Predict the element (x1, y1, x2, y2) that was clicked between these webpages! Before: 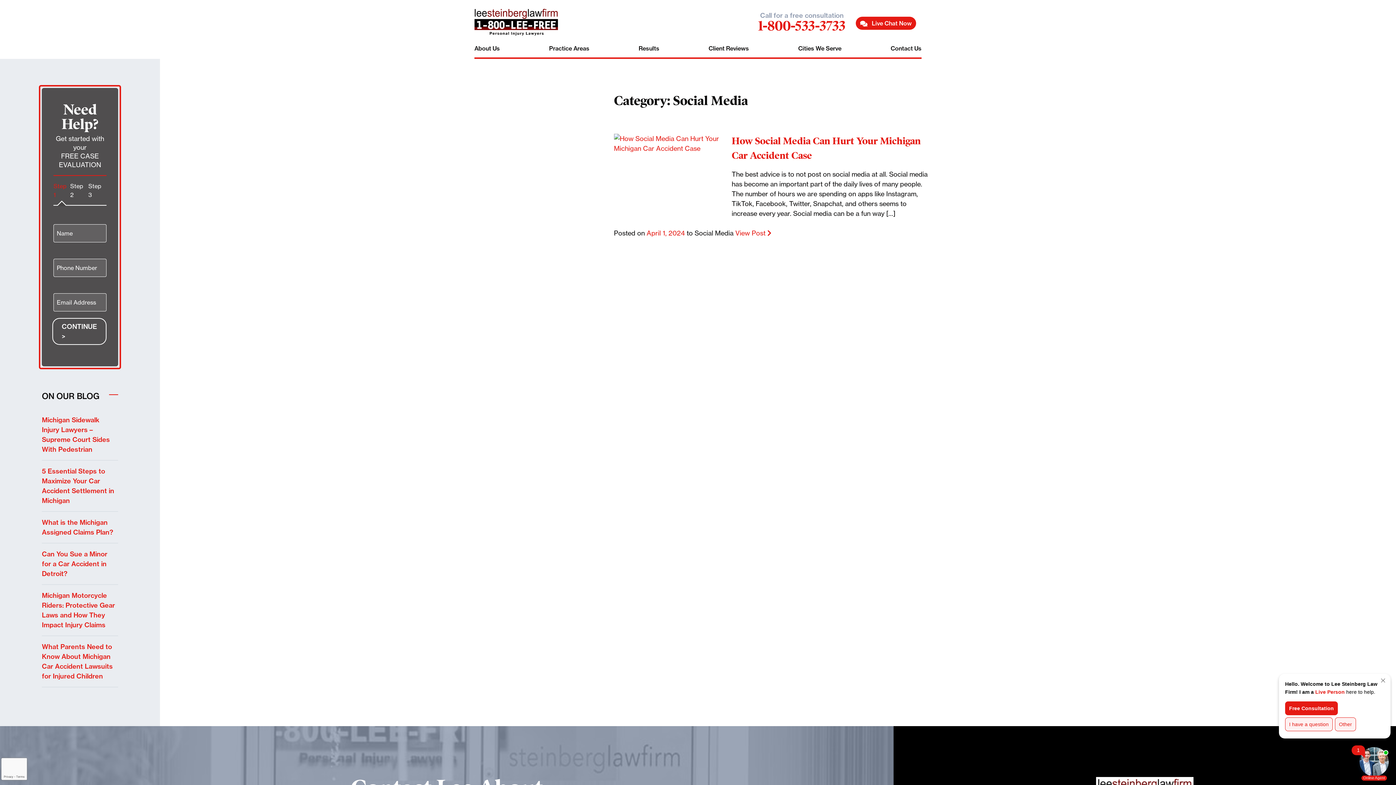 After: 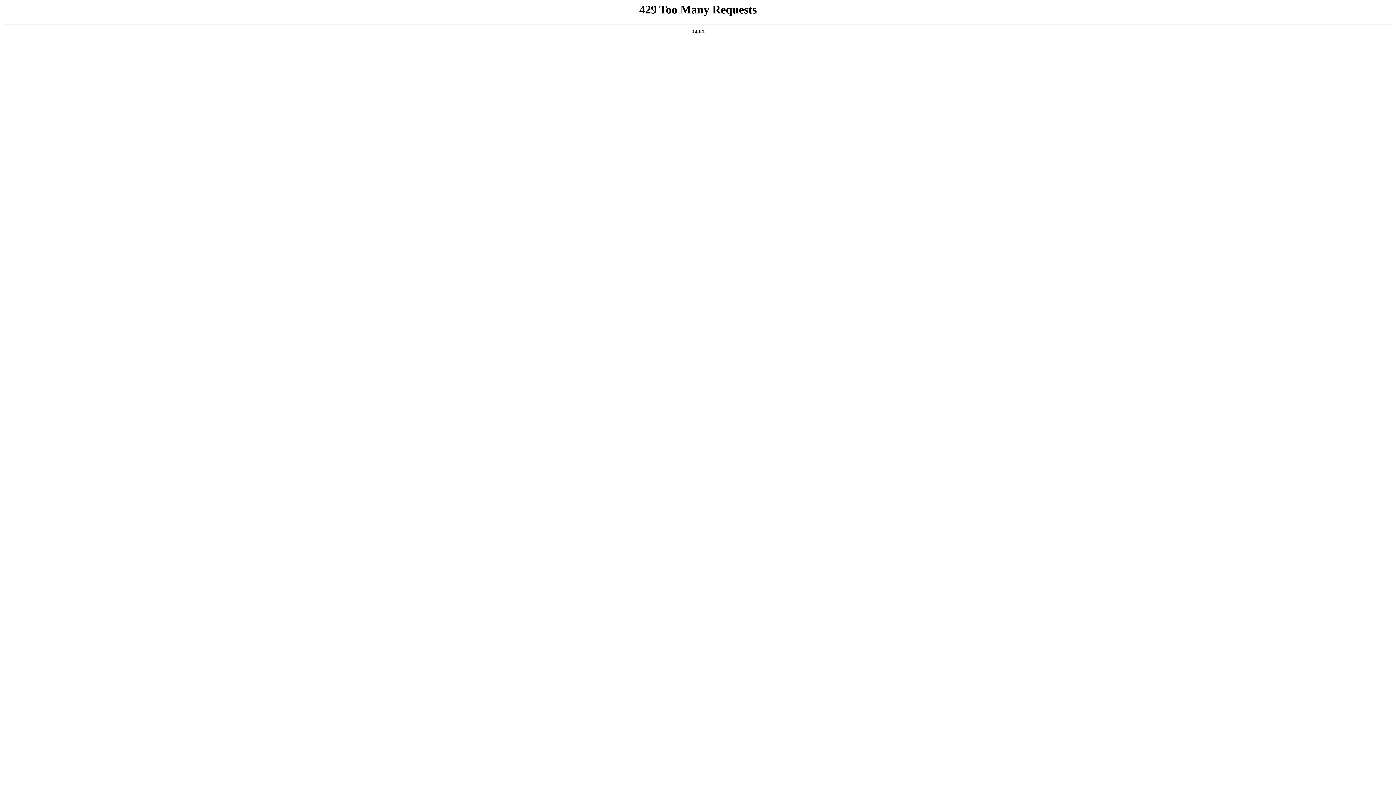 Action: label: Results bbox: (638, 43, 659, 52)